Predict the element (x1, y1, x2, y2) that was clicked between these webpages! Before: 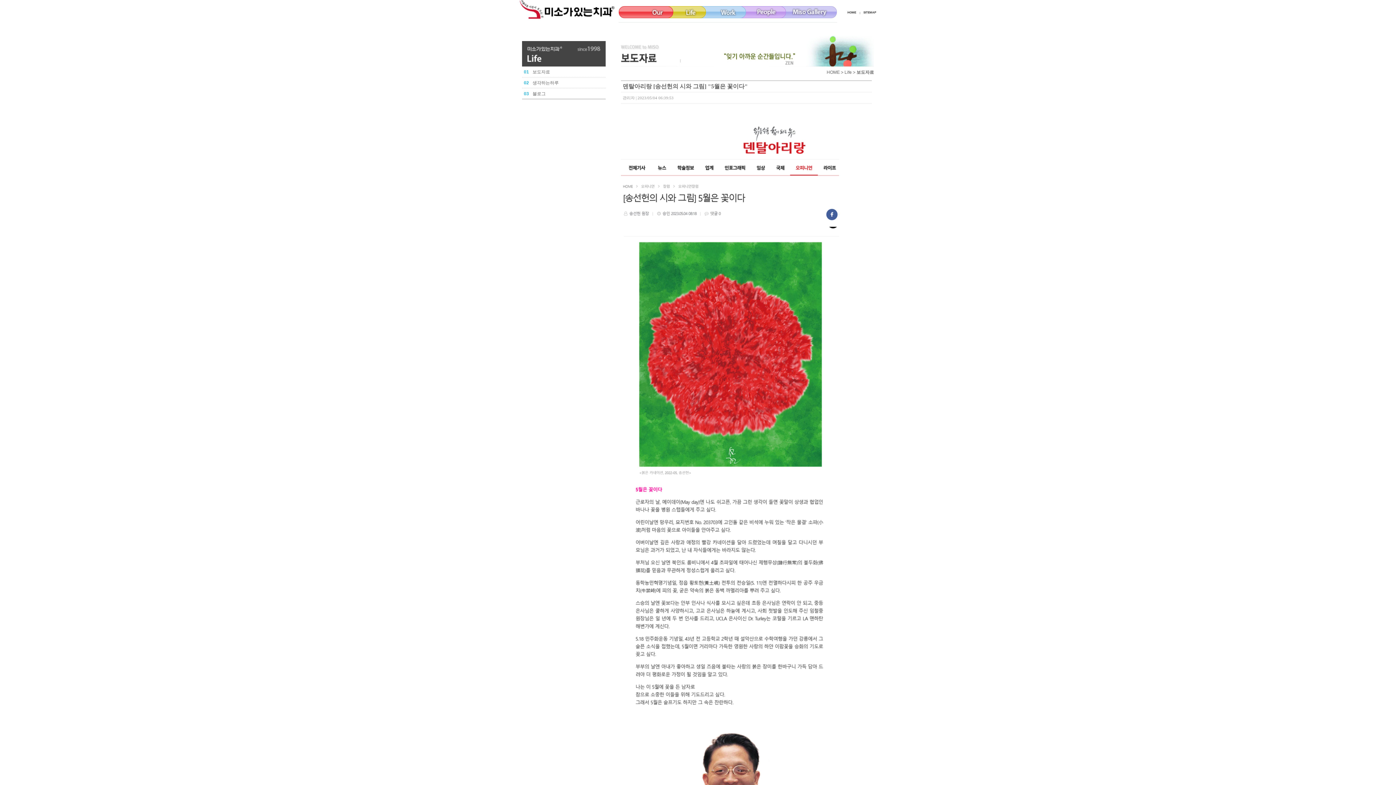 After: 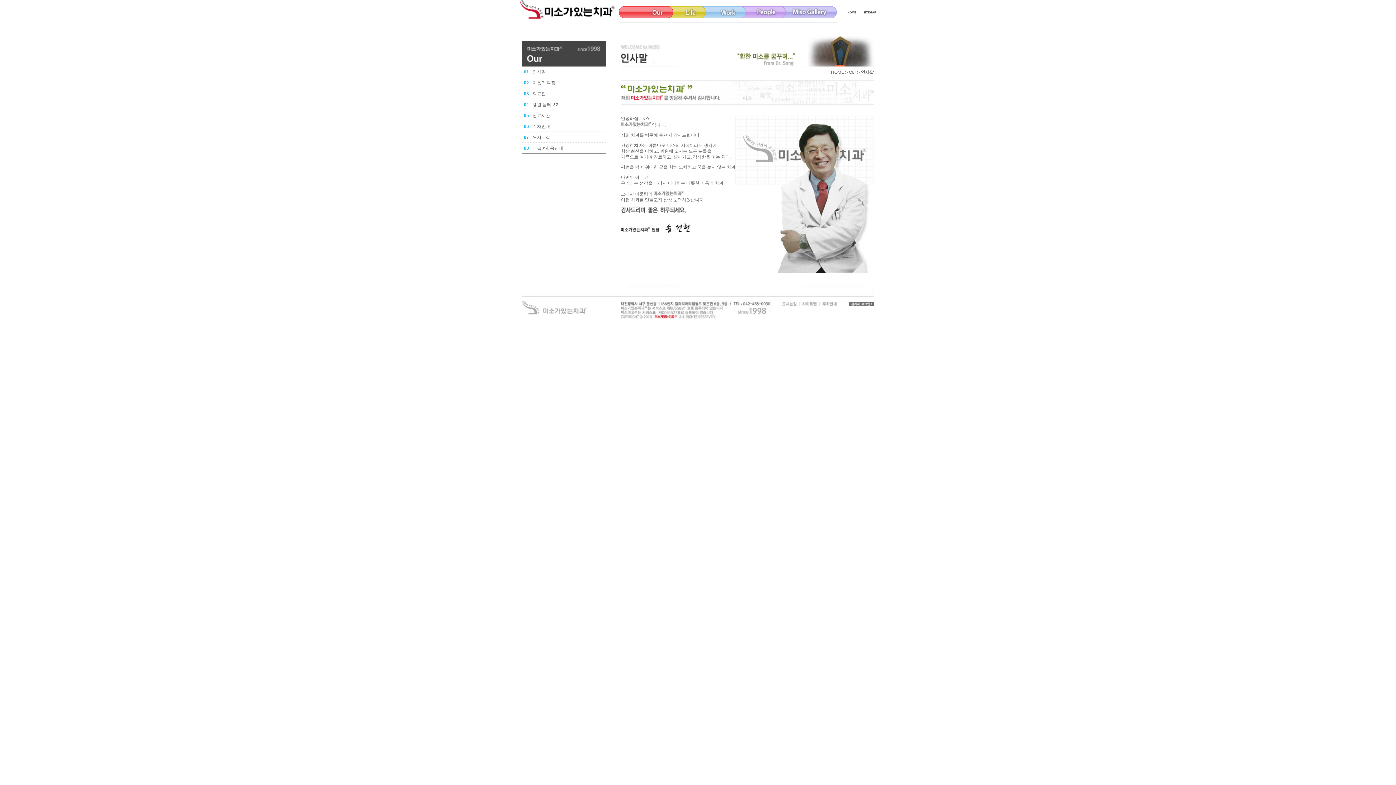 Action: bbox: (618, 6, 673, 18)